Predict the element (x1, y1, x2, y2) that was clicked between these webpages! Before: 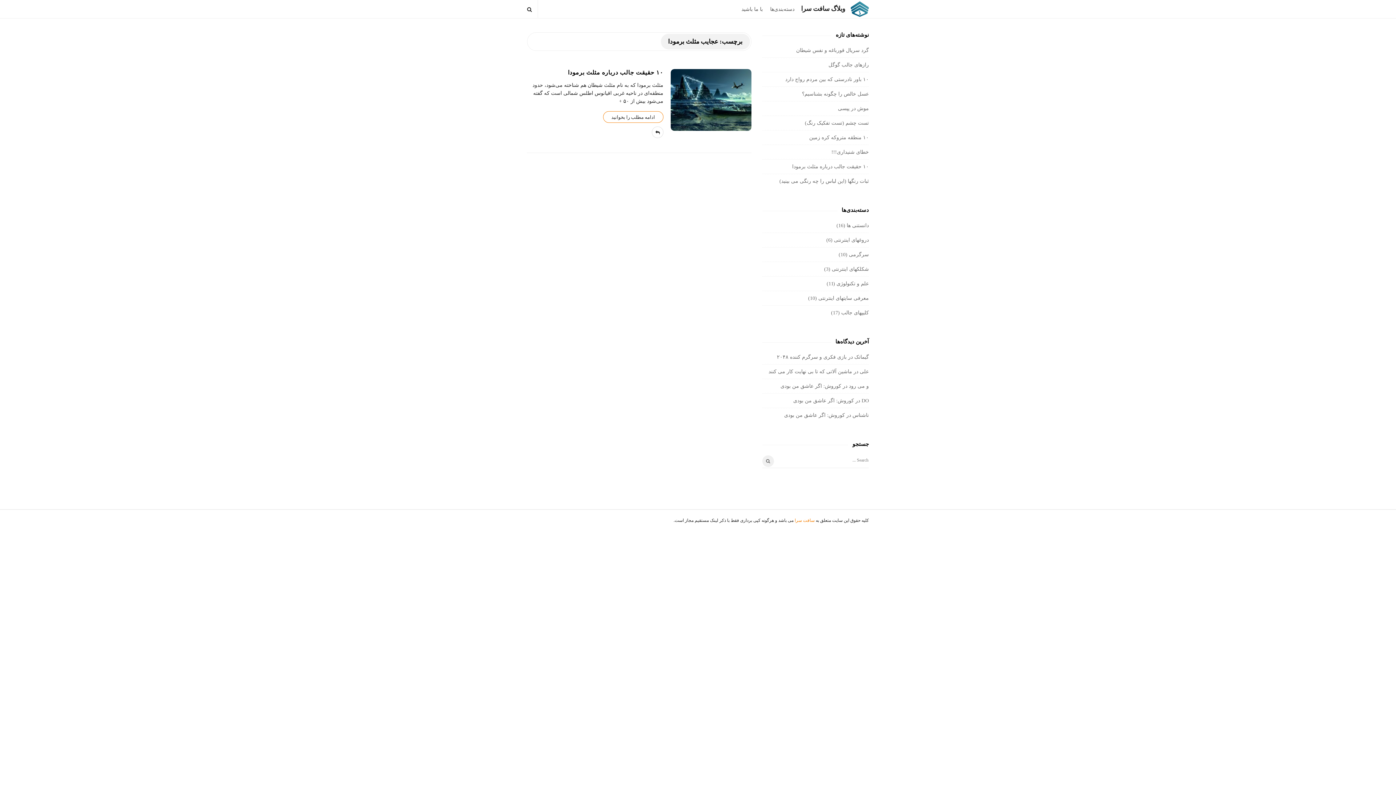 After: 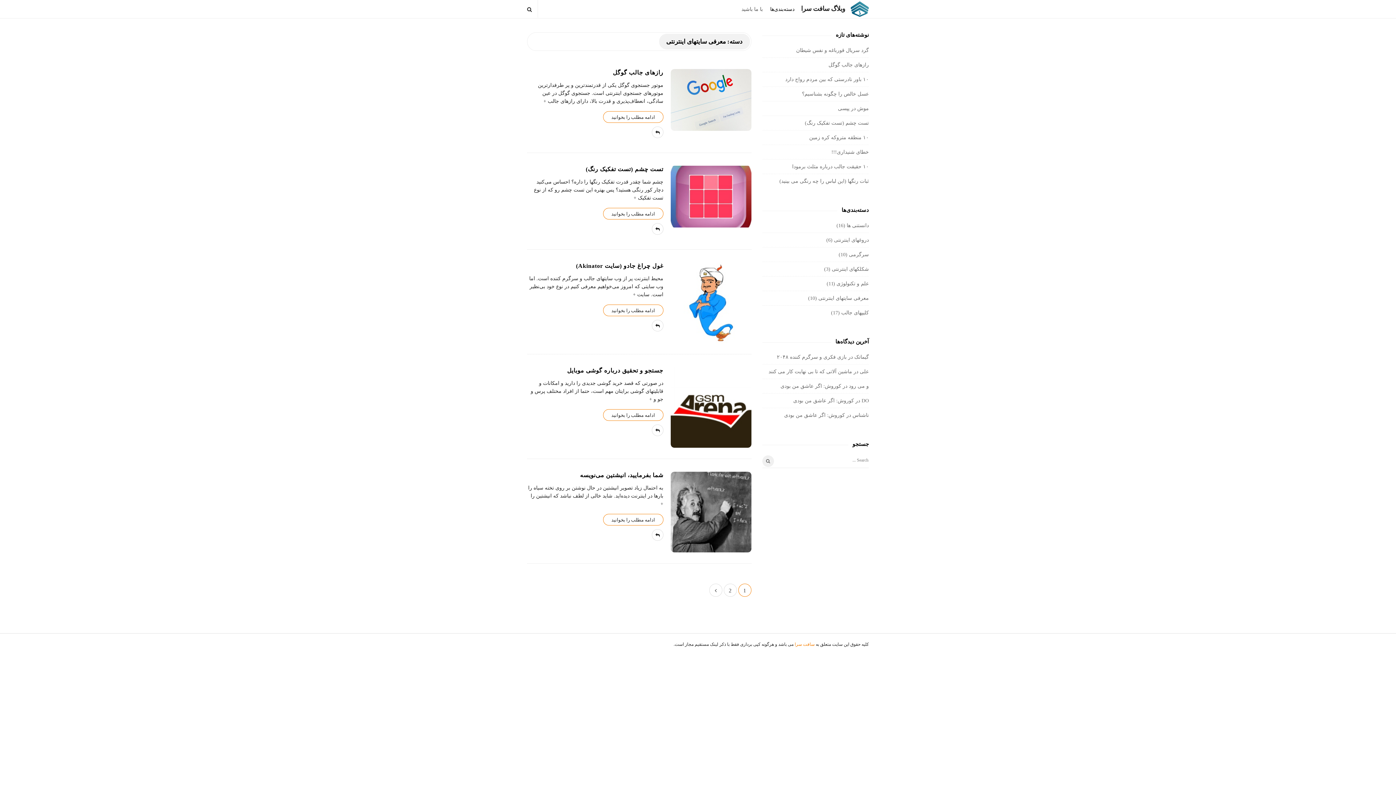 Action: label: معرفی سایتهای اینترنتی bbox: (818, 295, 869, 301)